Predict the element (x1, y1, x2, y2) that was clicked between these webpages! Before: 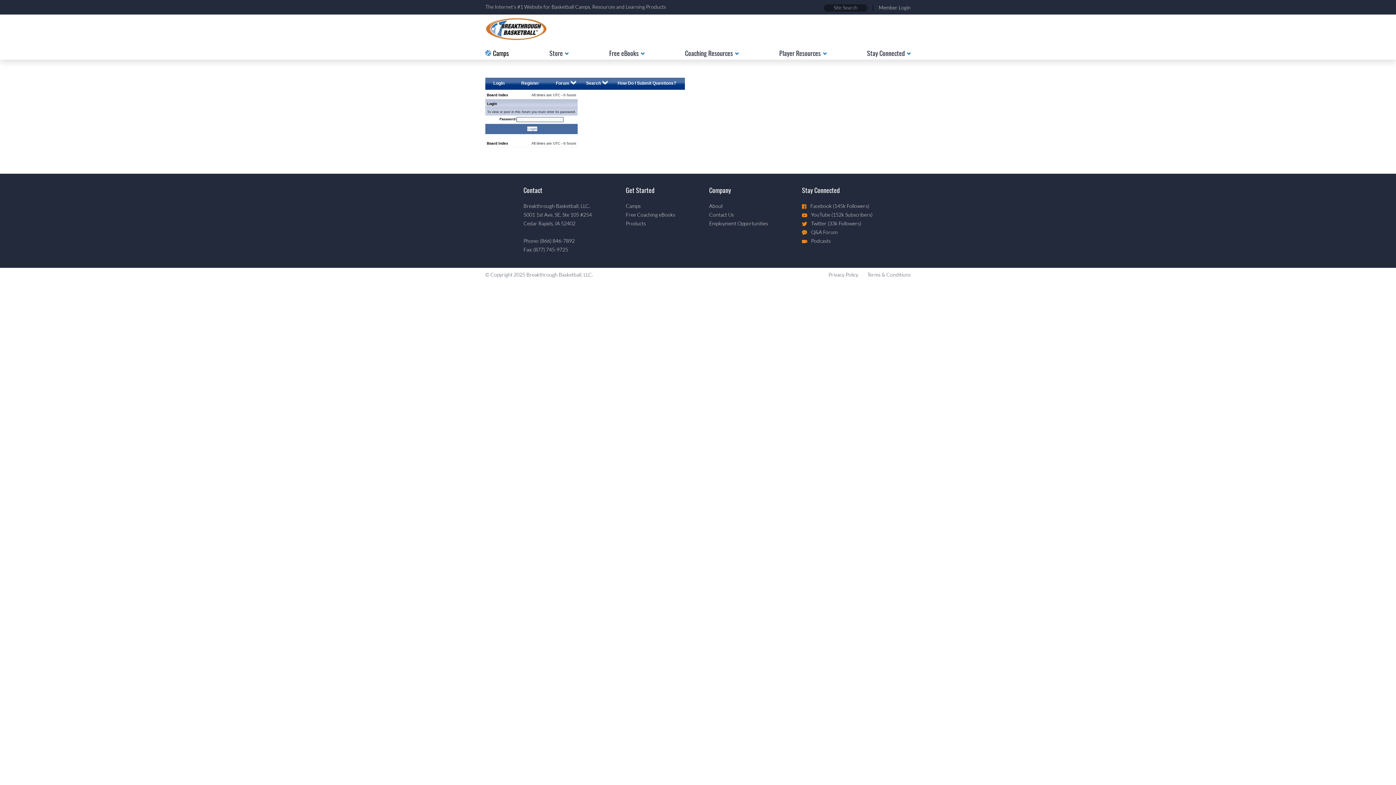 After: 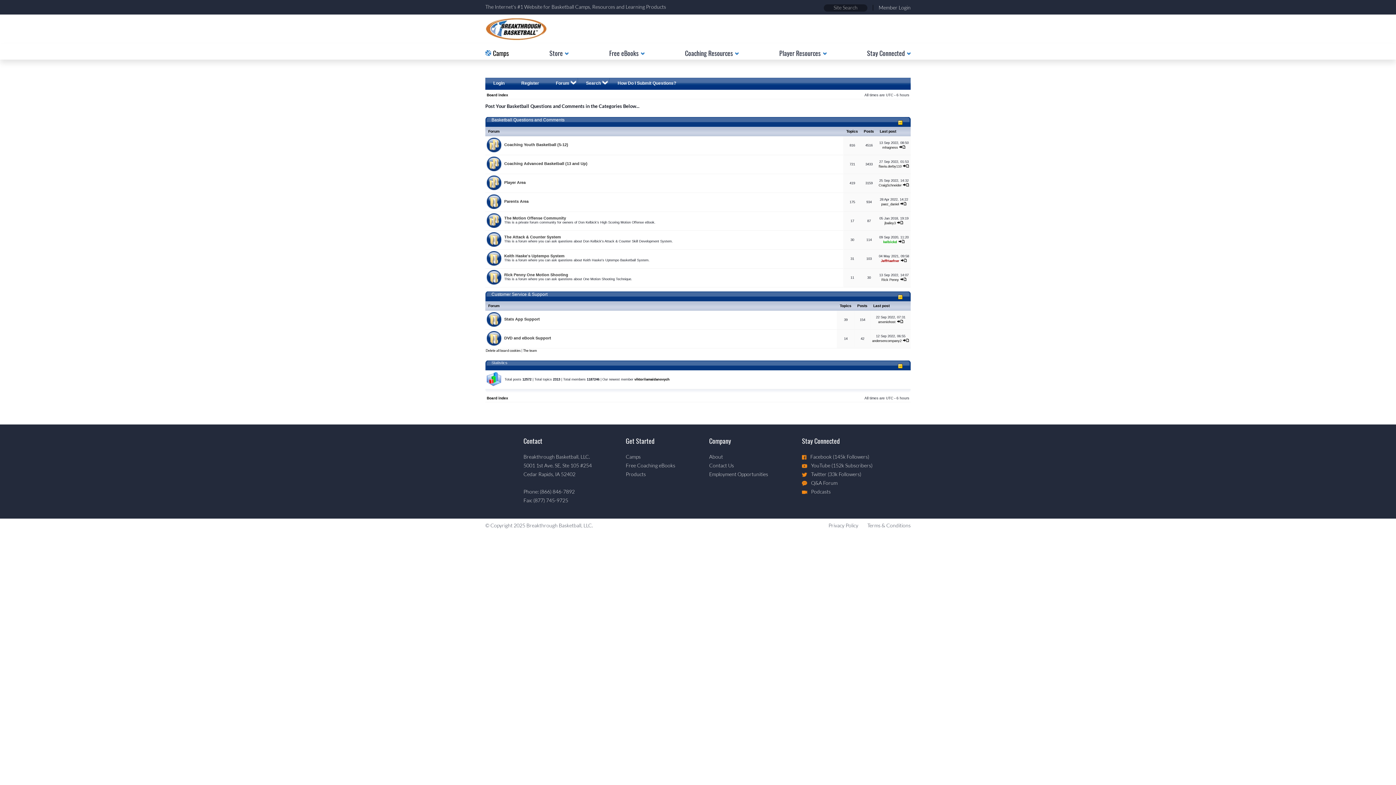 Action: bbox: (802, 229, 872, 235) label: Q&A Forum